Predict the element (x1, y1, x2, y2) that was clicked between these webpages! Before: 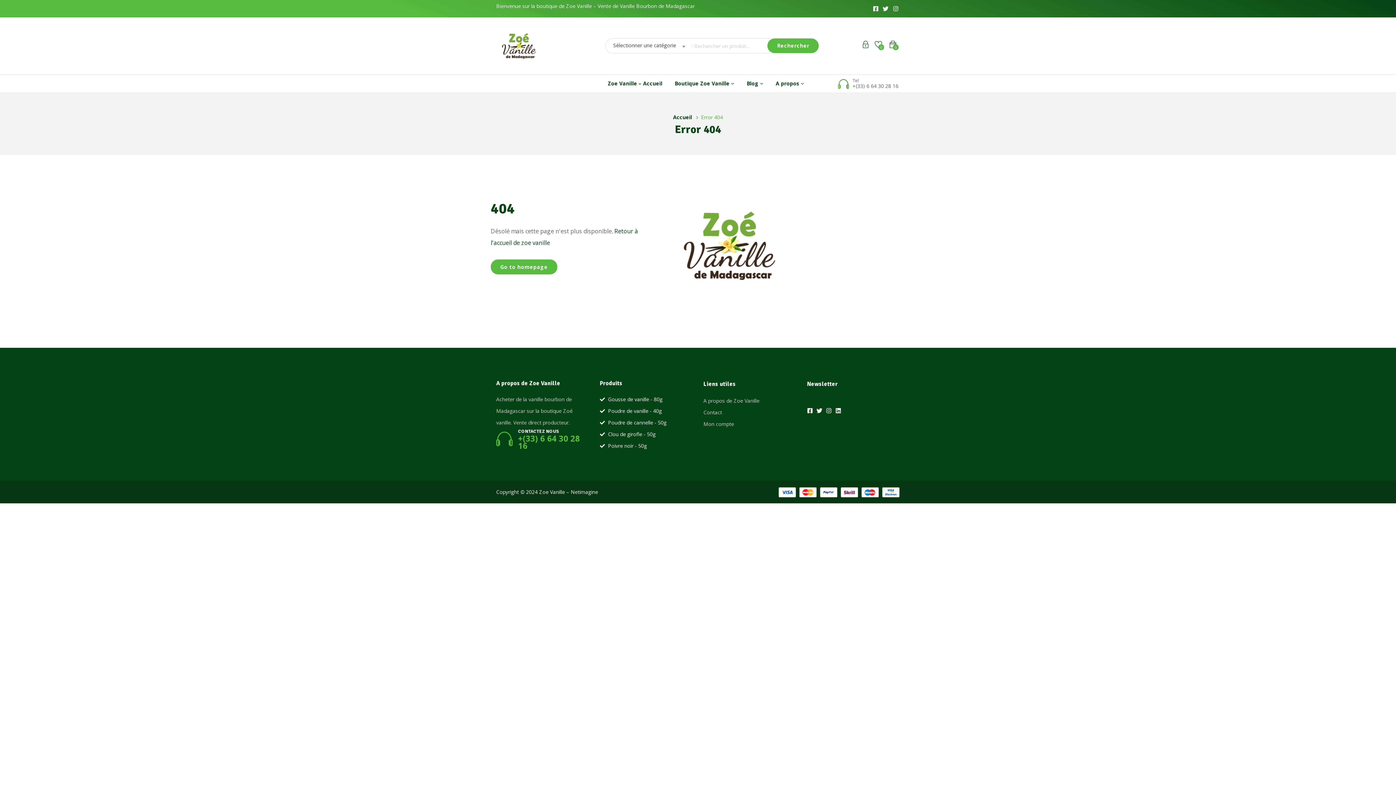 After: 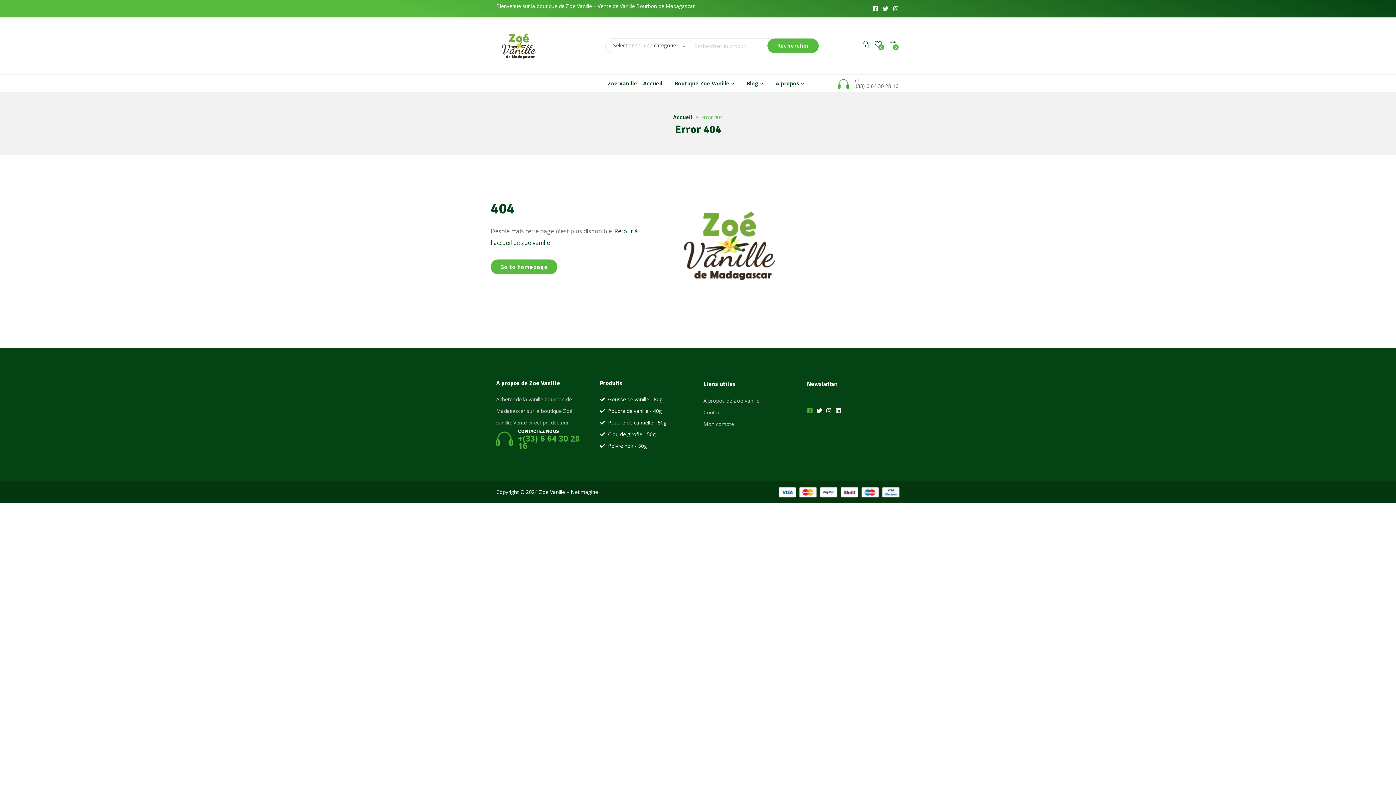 Action: label: Facebook-square bbox: (807, 407, 813, 413)